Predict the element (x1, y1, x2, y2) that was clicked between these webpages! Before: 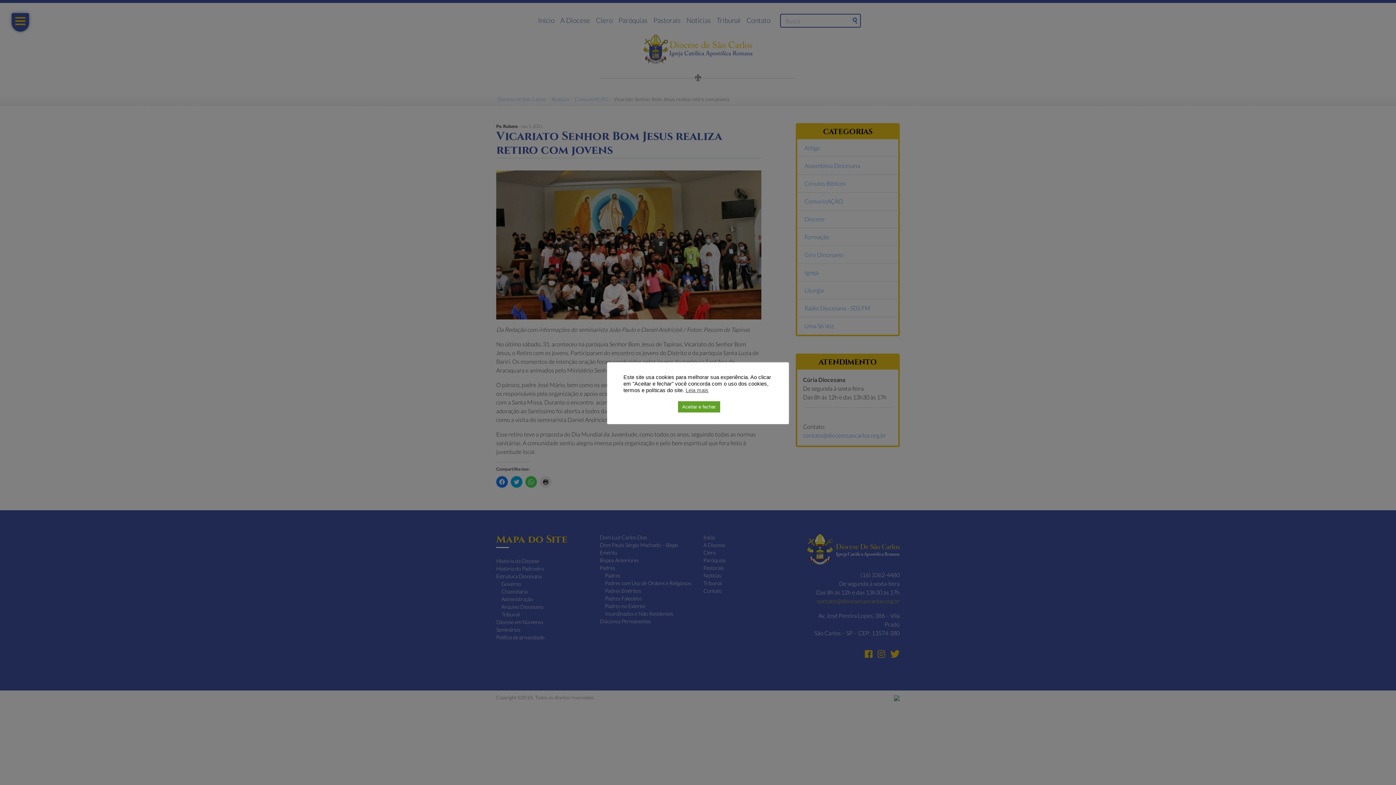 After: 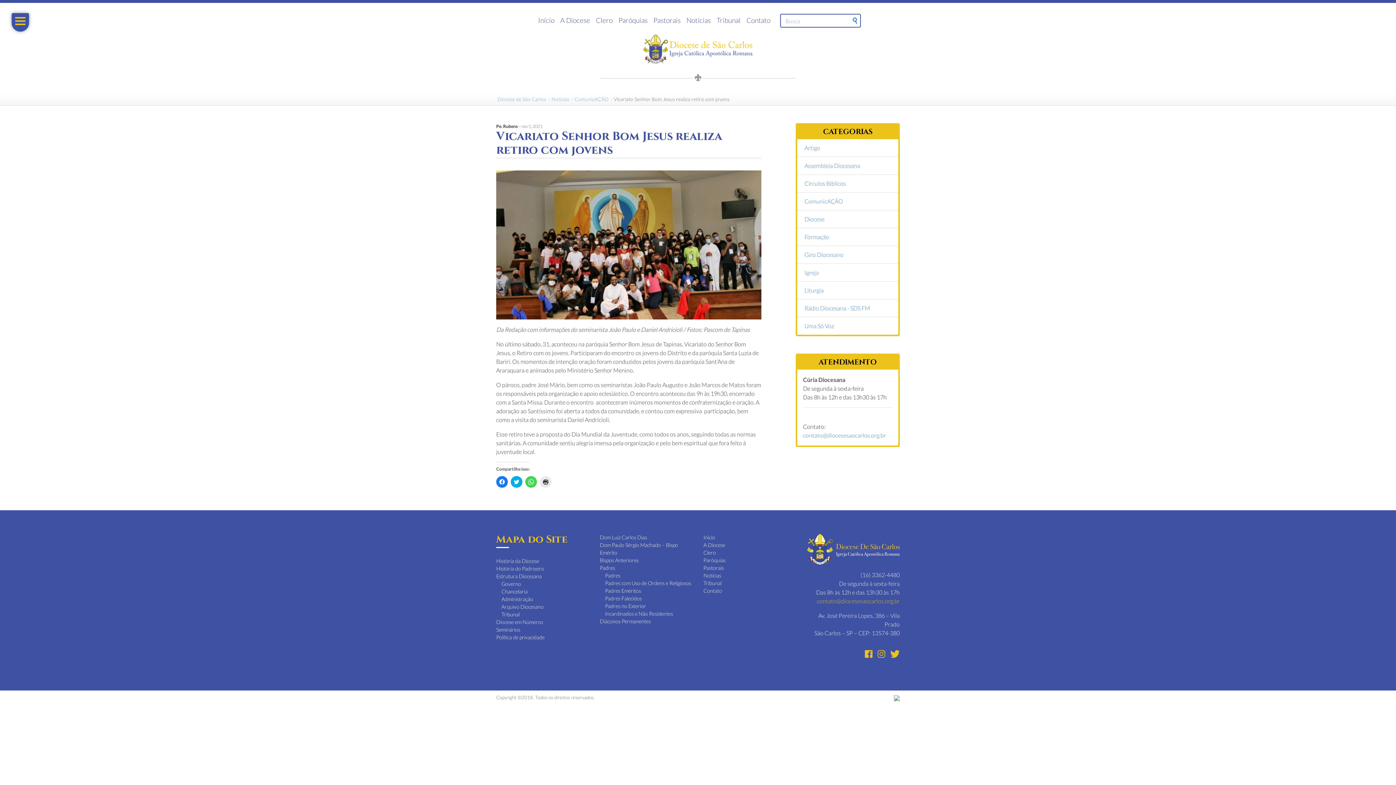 Action: bbox: (678, 401, 720, 412) label: Aceitar e fechar